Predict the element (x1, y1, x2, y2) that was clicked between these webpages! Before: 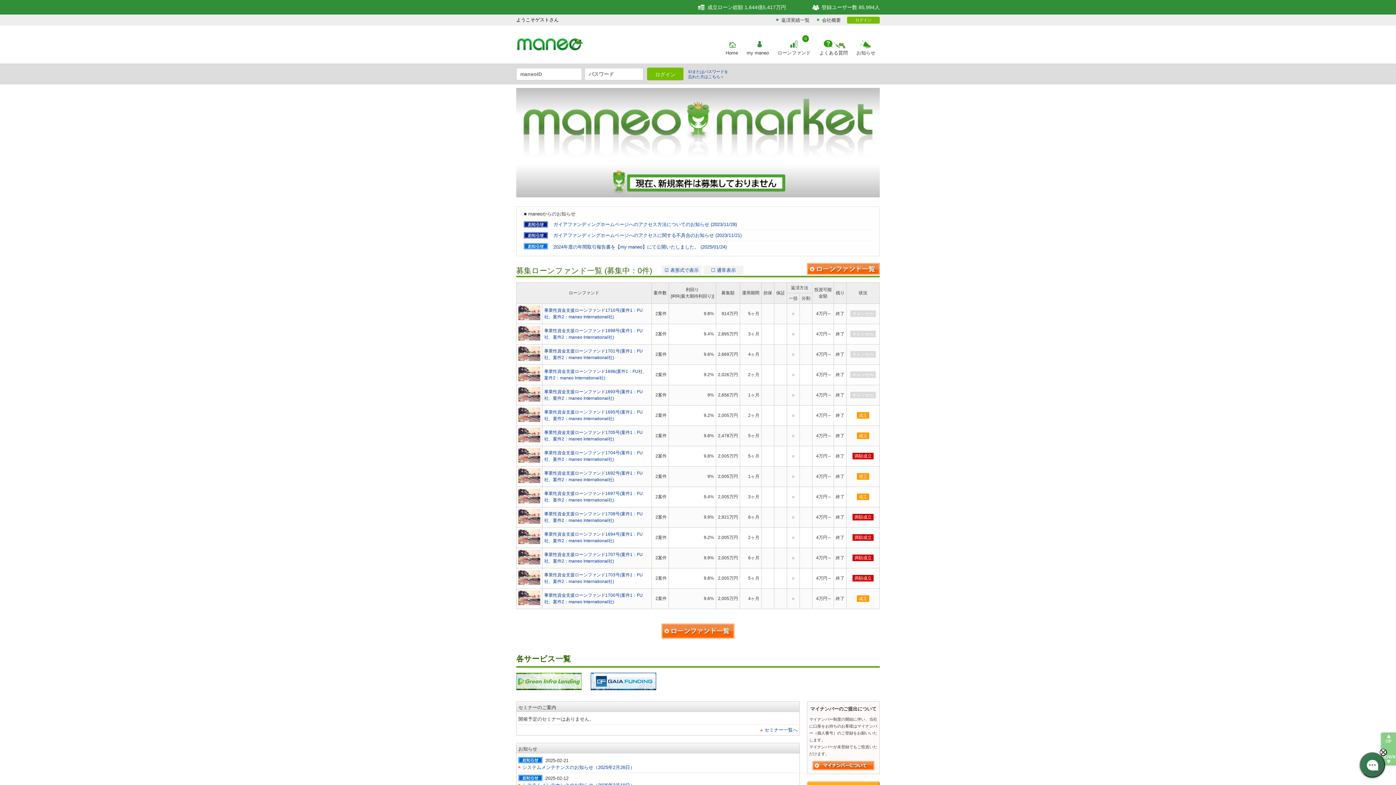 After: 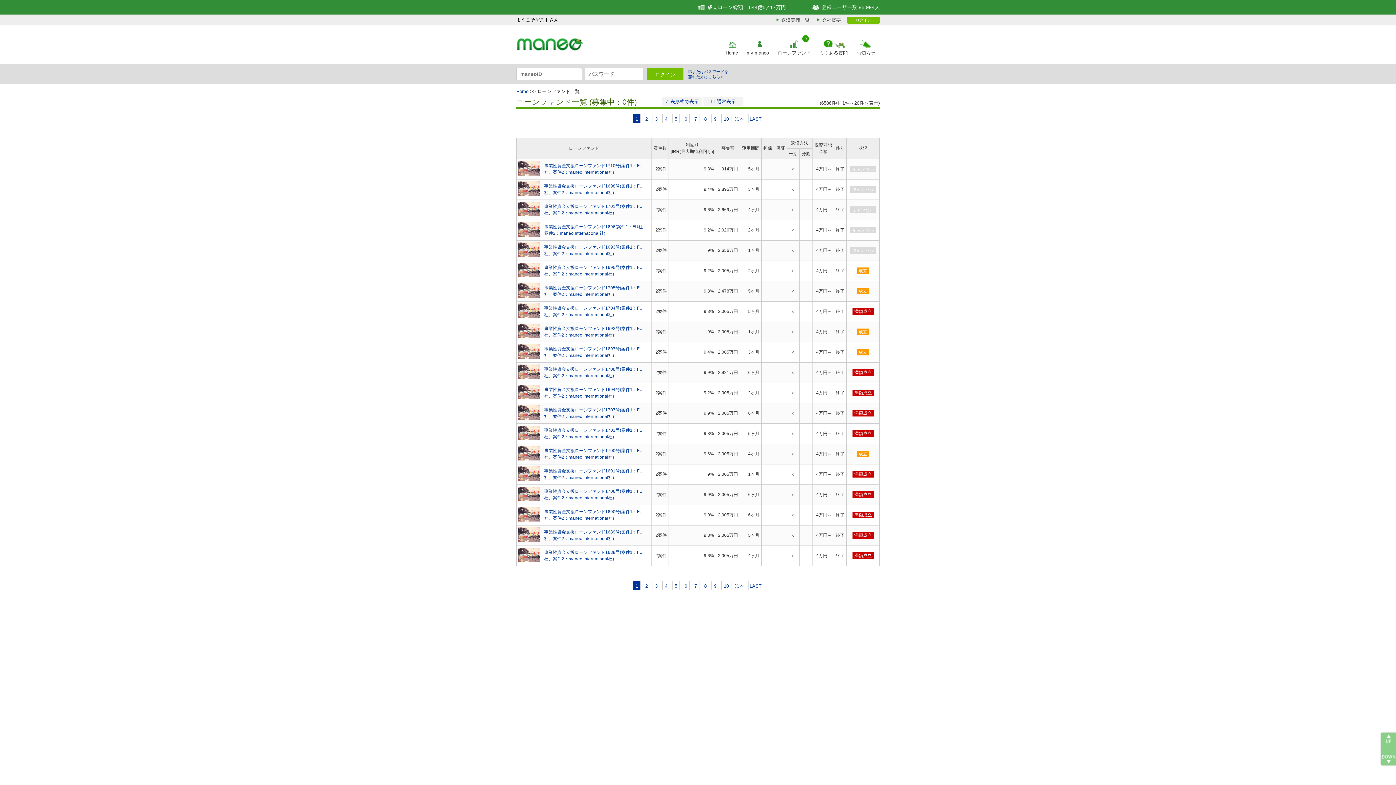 Action: bbox: (807, 263, 880, 274)